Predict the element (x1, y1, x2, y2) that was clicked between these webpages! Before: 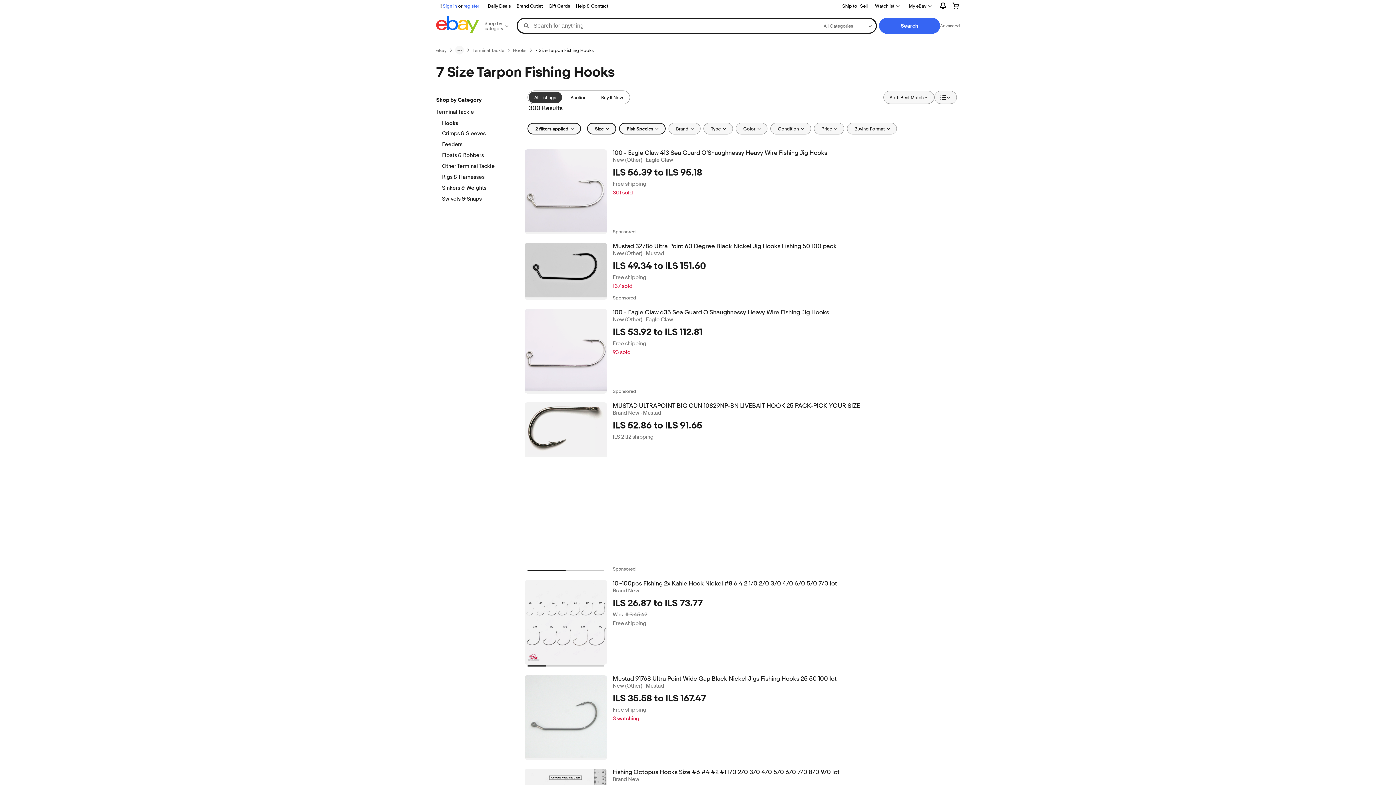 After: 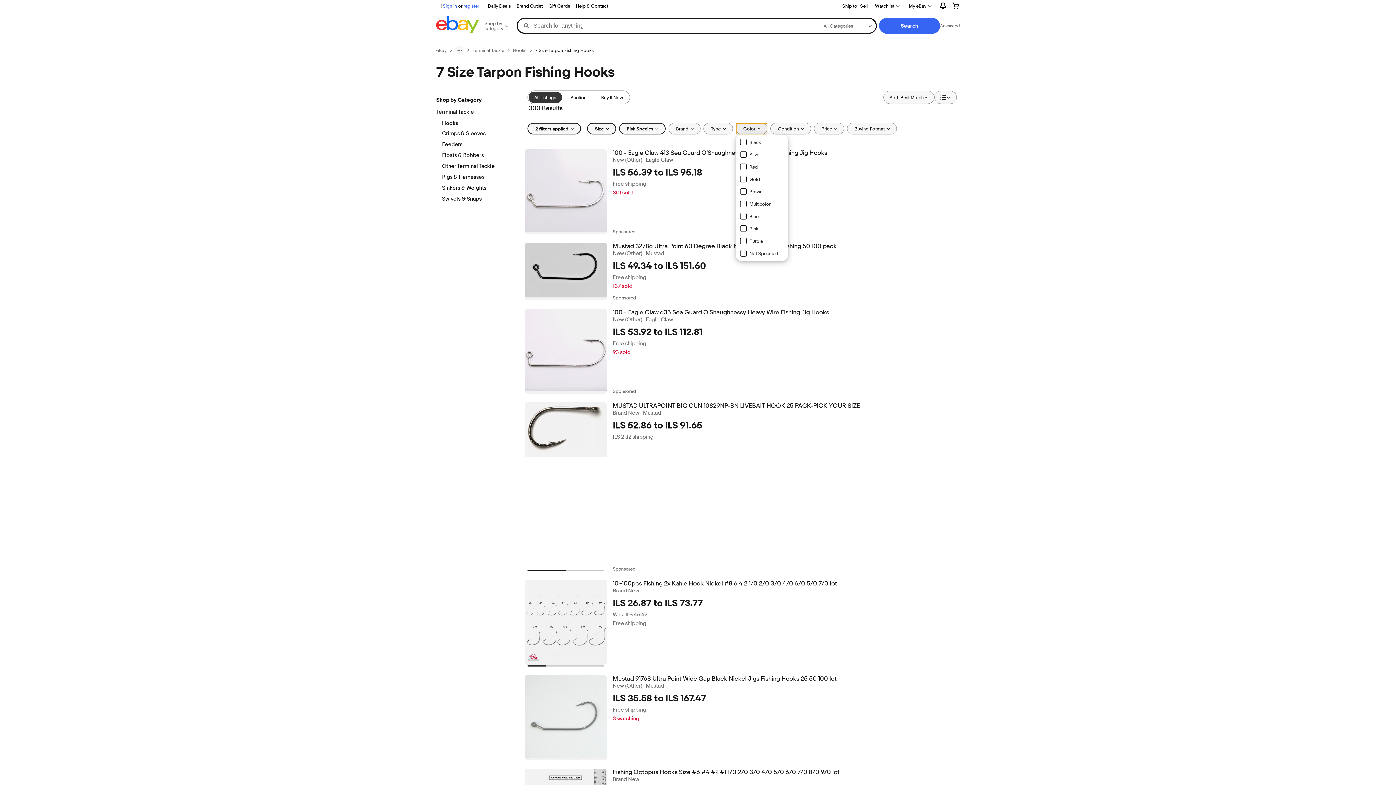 Action: bbox: (735, 122, 767, 134) label: Color